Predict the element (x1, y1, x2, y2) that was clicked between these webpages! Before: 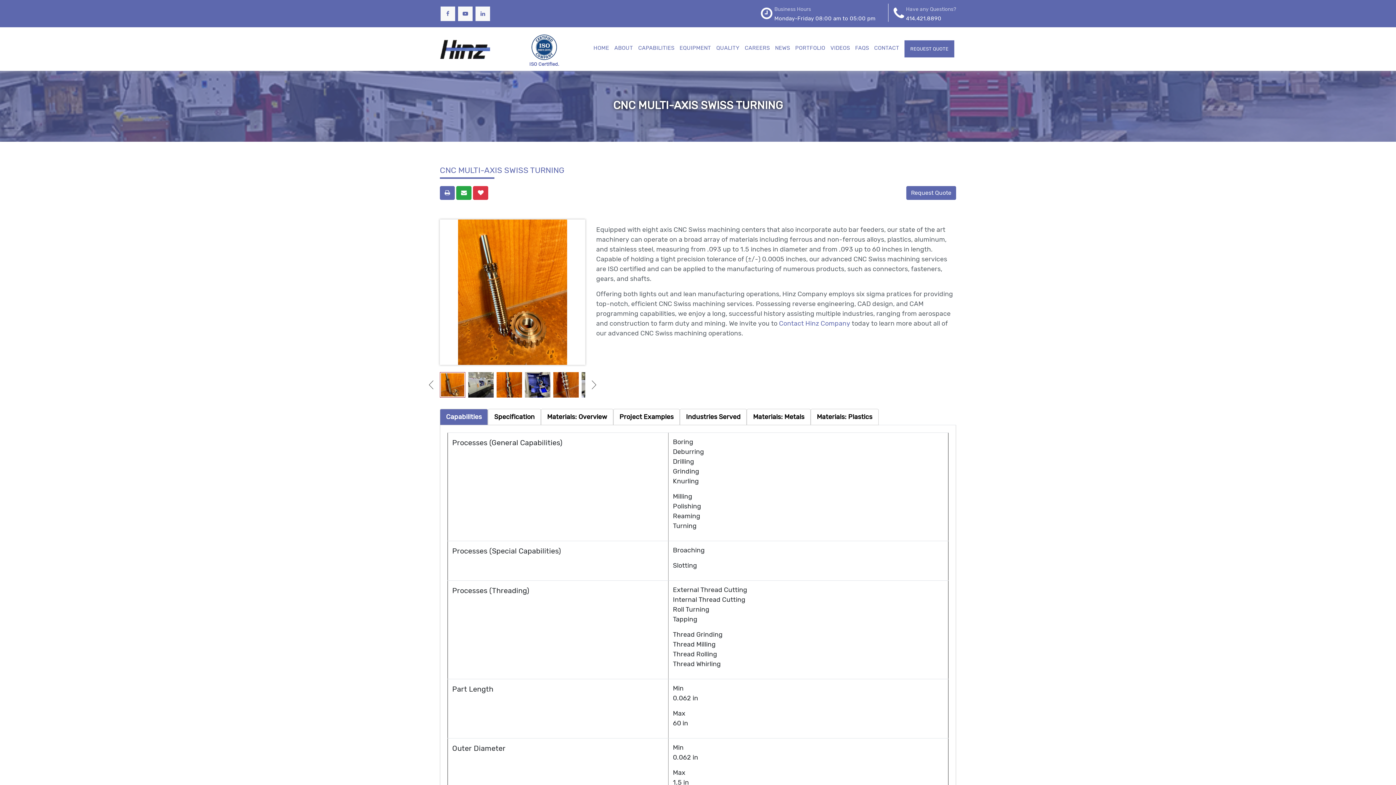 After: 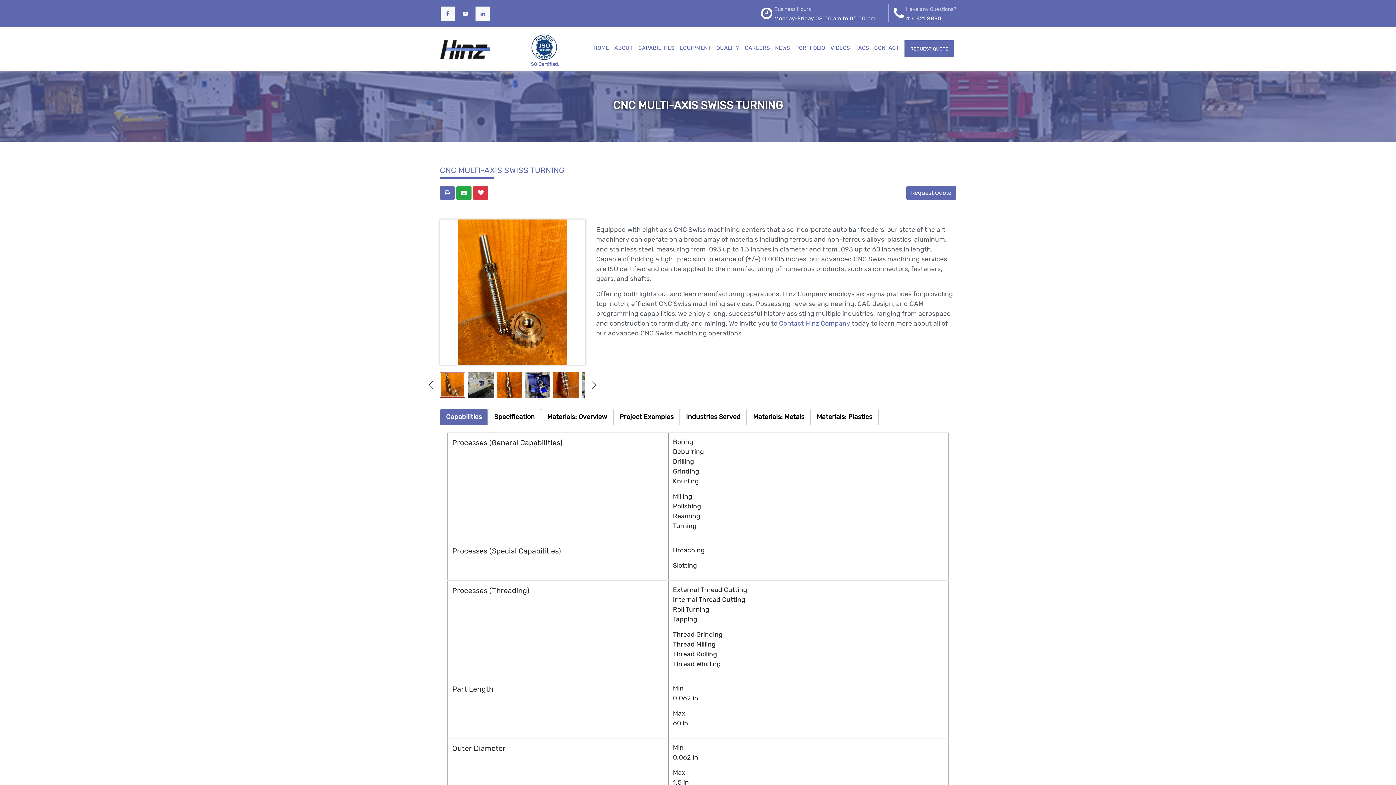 Action: bbox: (458, 6, 472, 20)